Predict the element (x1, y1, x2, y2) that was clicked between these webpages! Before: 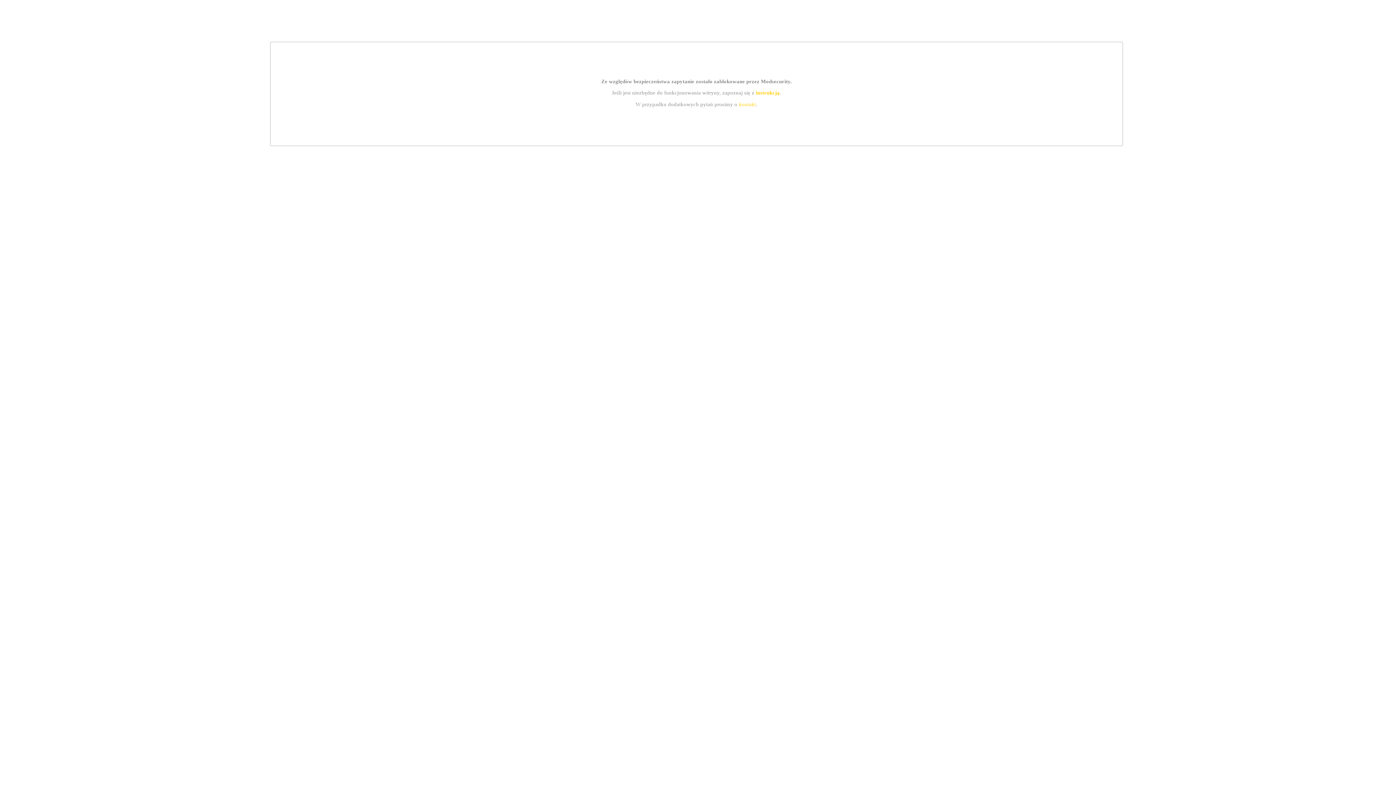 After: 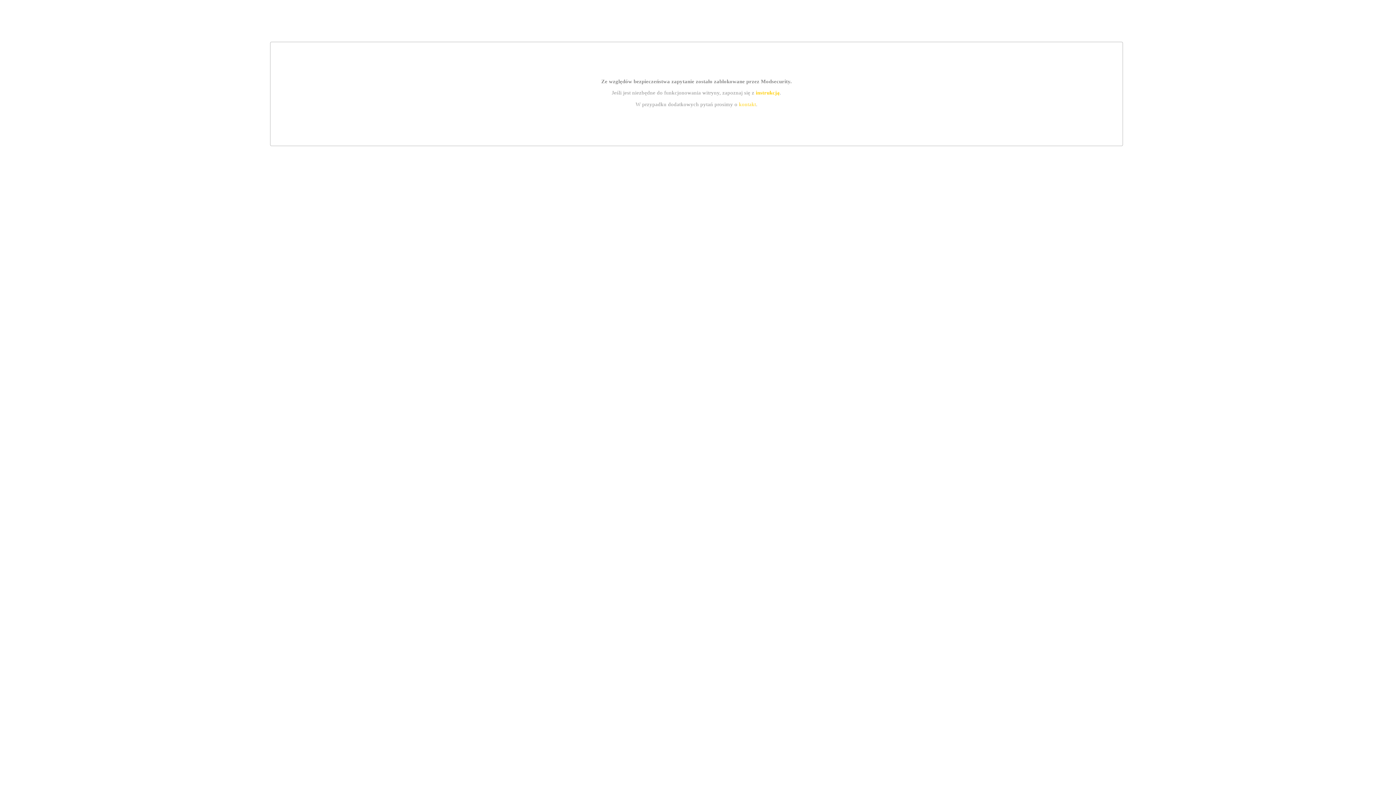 Action: bbox: (739, 101, 756, 107) label: kontakt